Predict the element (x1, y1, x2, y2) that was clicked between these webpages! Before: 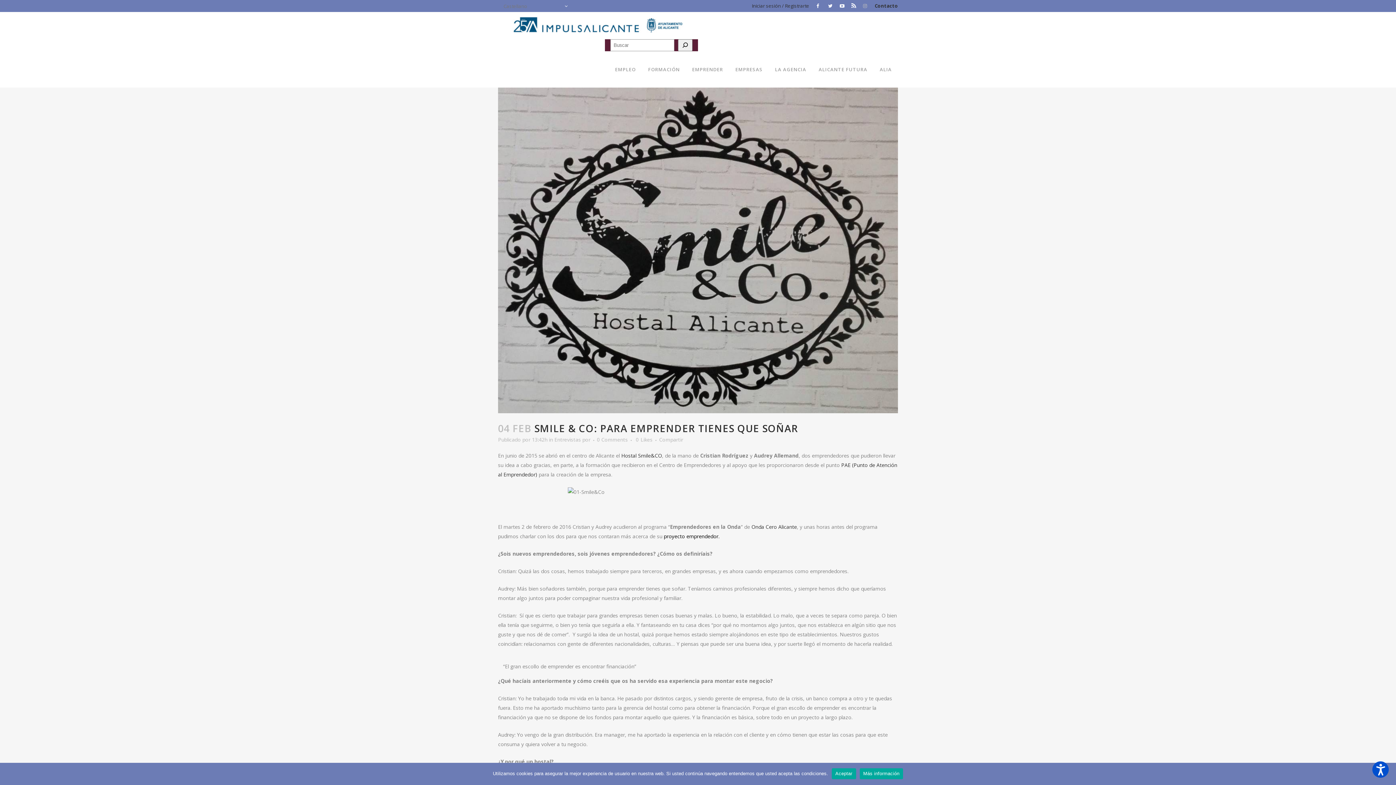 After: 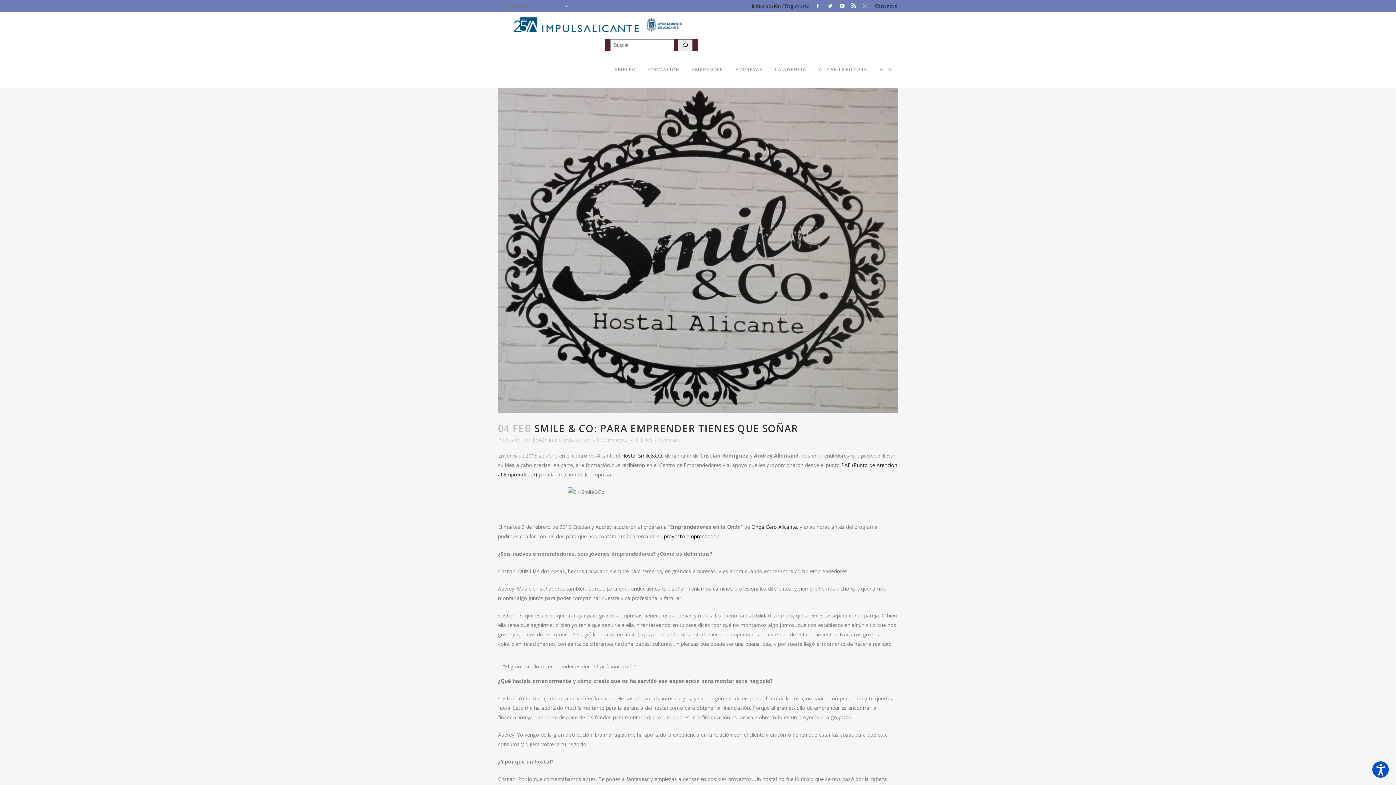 Action: label: Aceptar bbox: (831, 768, 856, 779)